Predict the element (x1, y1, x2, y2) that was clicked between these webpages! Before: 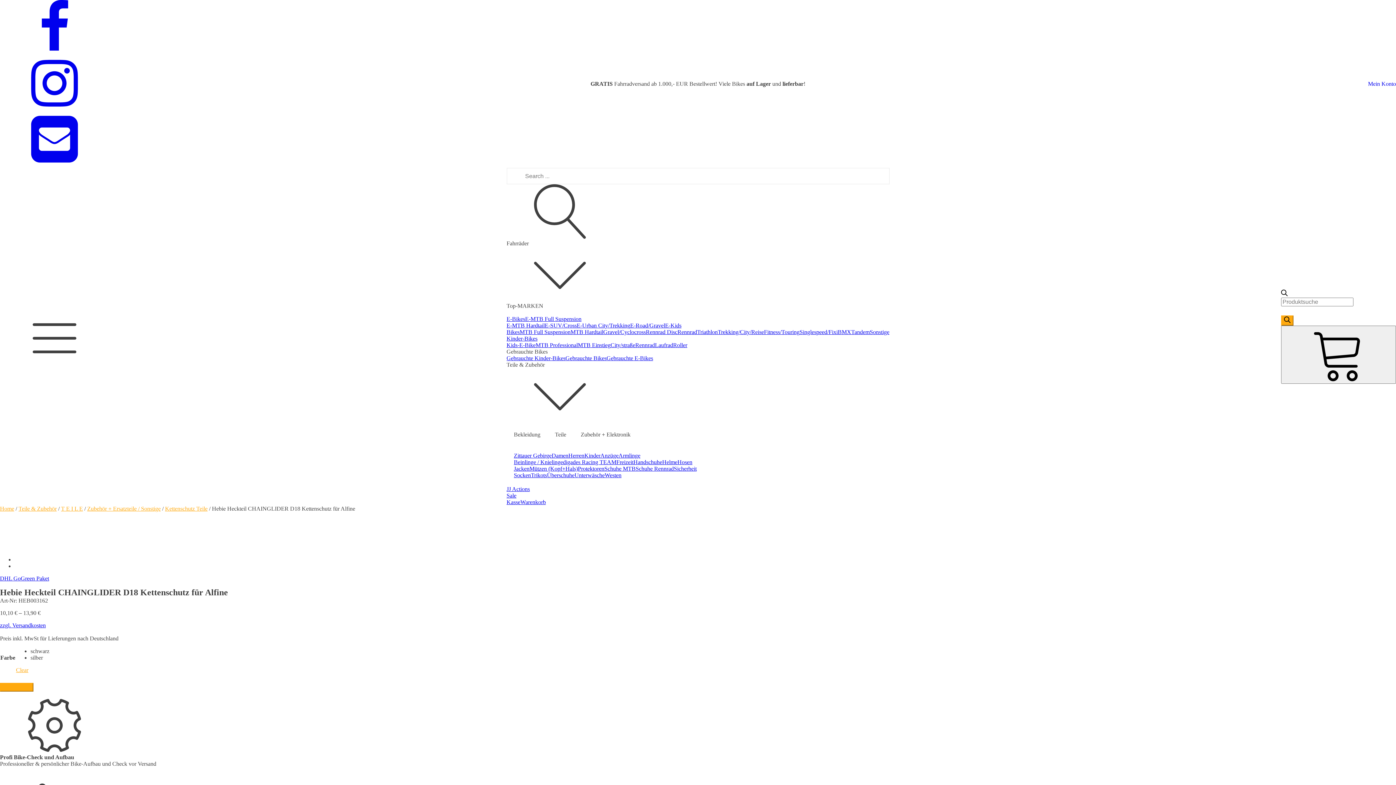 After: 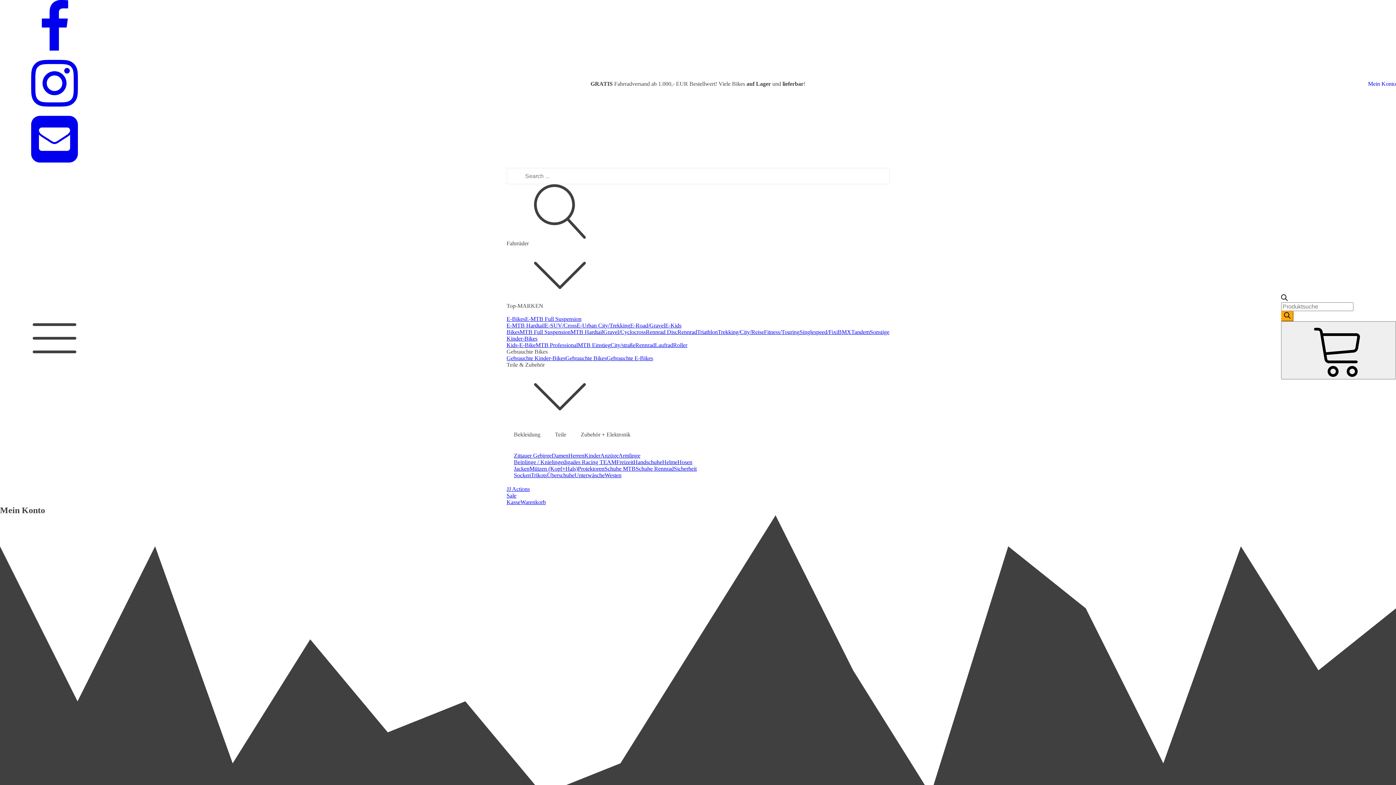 Action: label: Mein Konto bbox: (1368, 80, 1396, 87)